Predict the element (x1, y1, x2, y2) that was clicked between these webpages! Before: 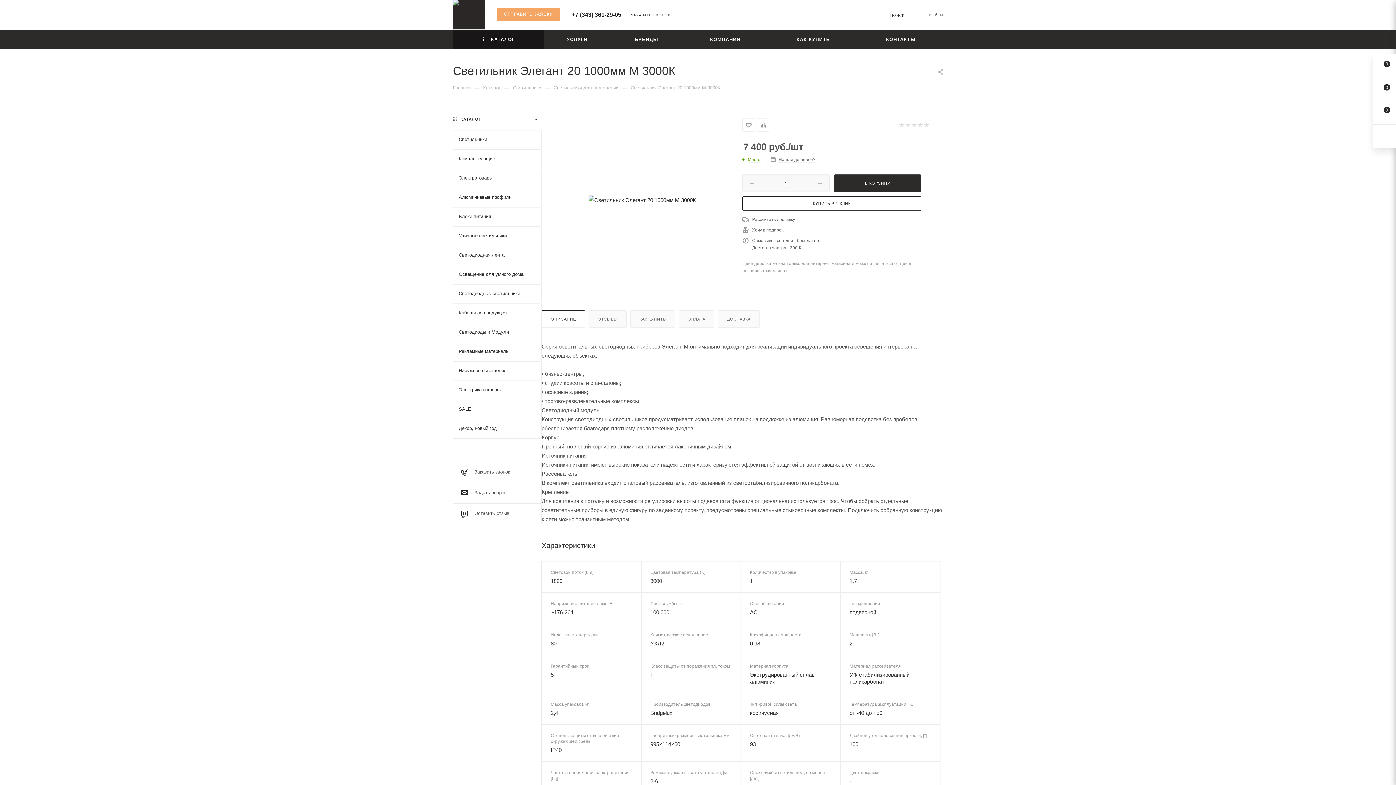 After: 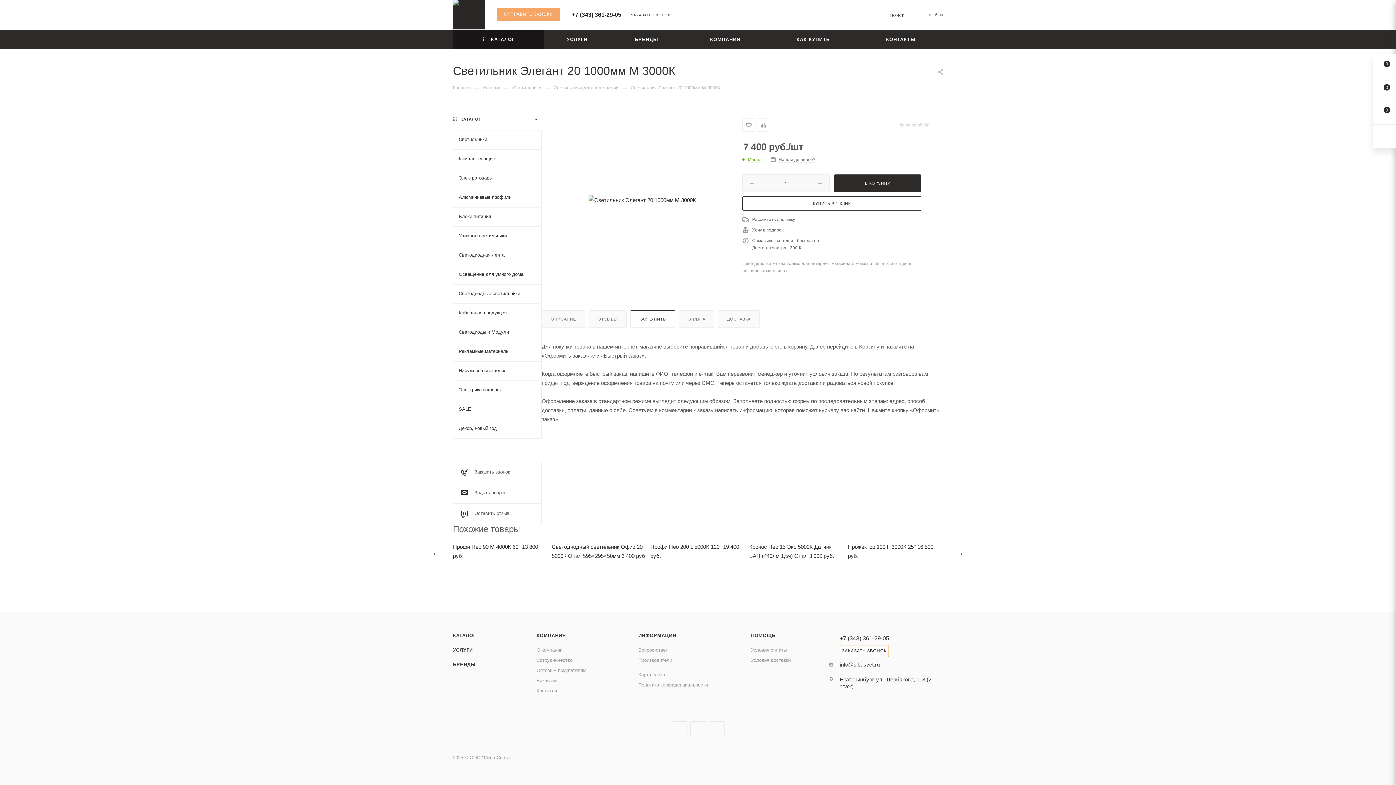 Action: bbox: (630, 310, 674, 327) label: КАК КУПИТЬ